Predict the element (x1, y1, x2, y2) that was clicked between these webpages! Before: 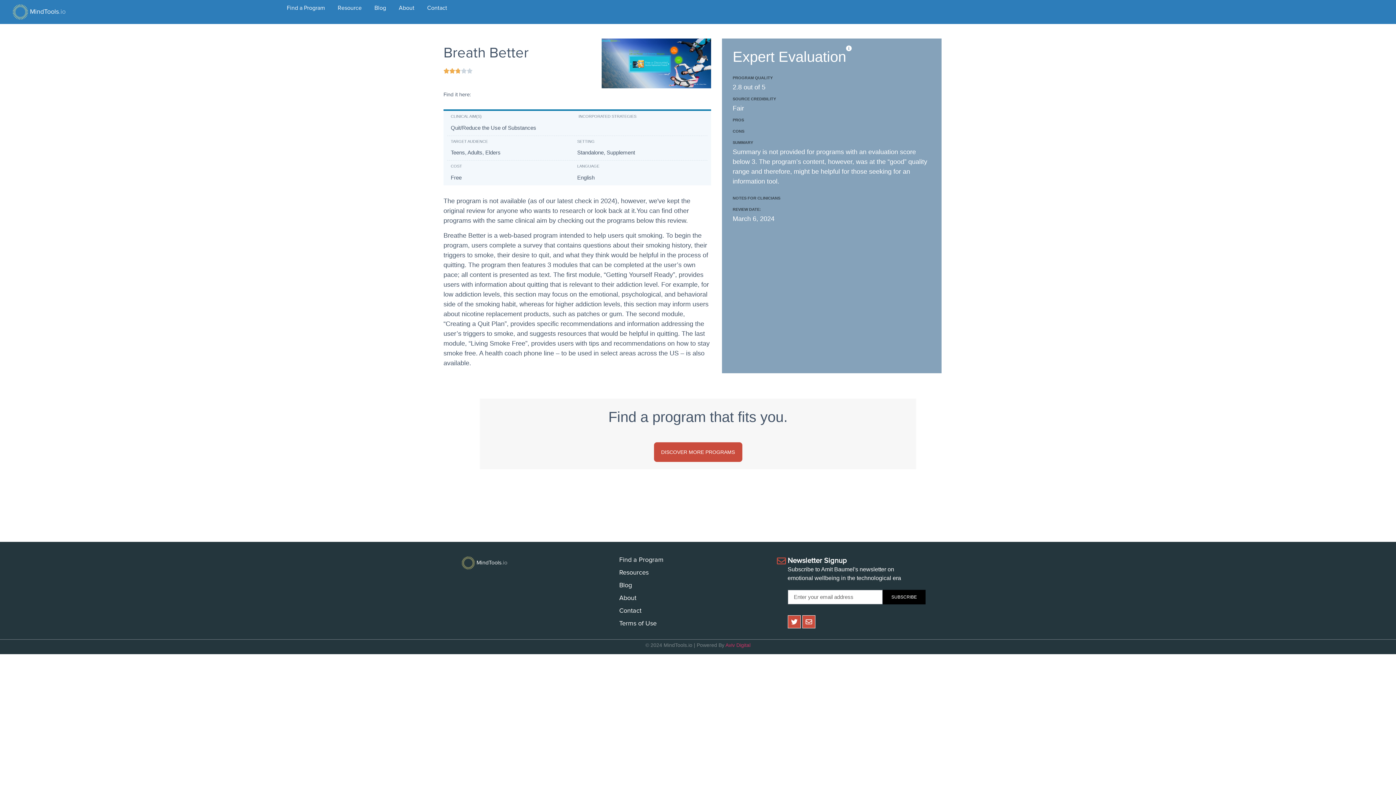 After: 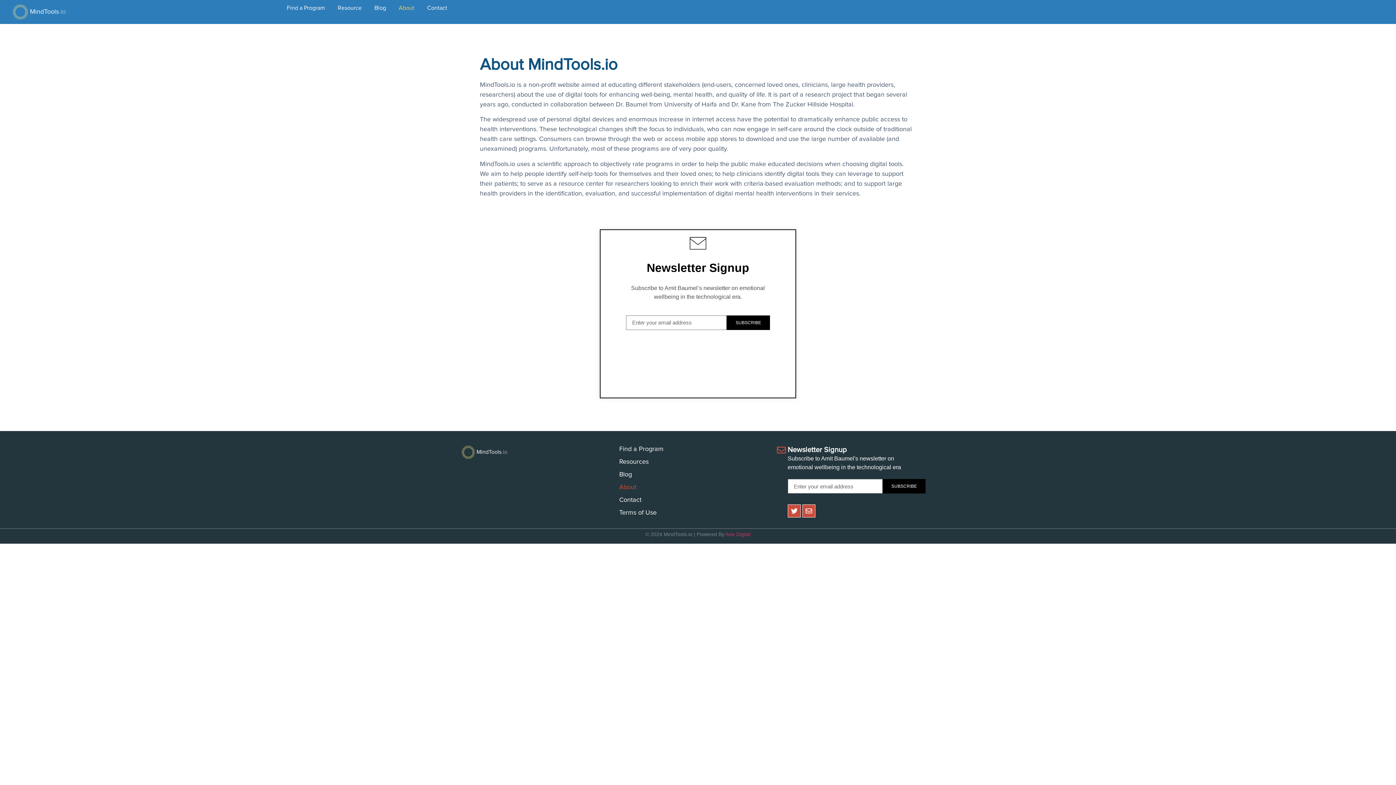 Action: bbox: (619, 594, 776, 602) label: About